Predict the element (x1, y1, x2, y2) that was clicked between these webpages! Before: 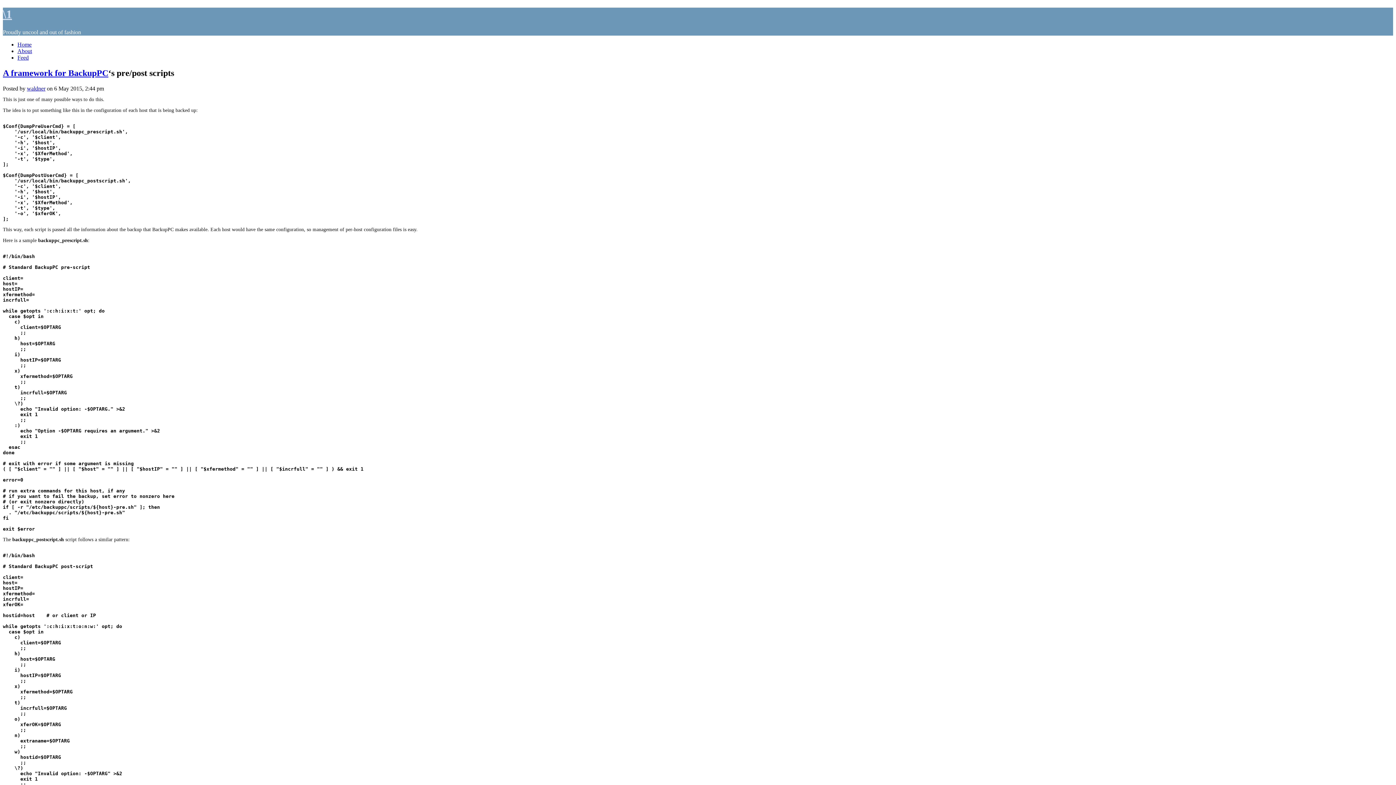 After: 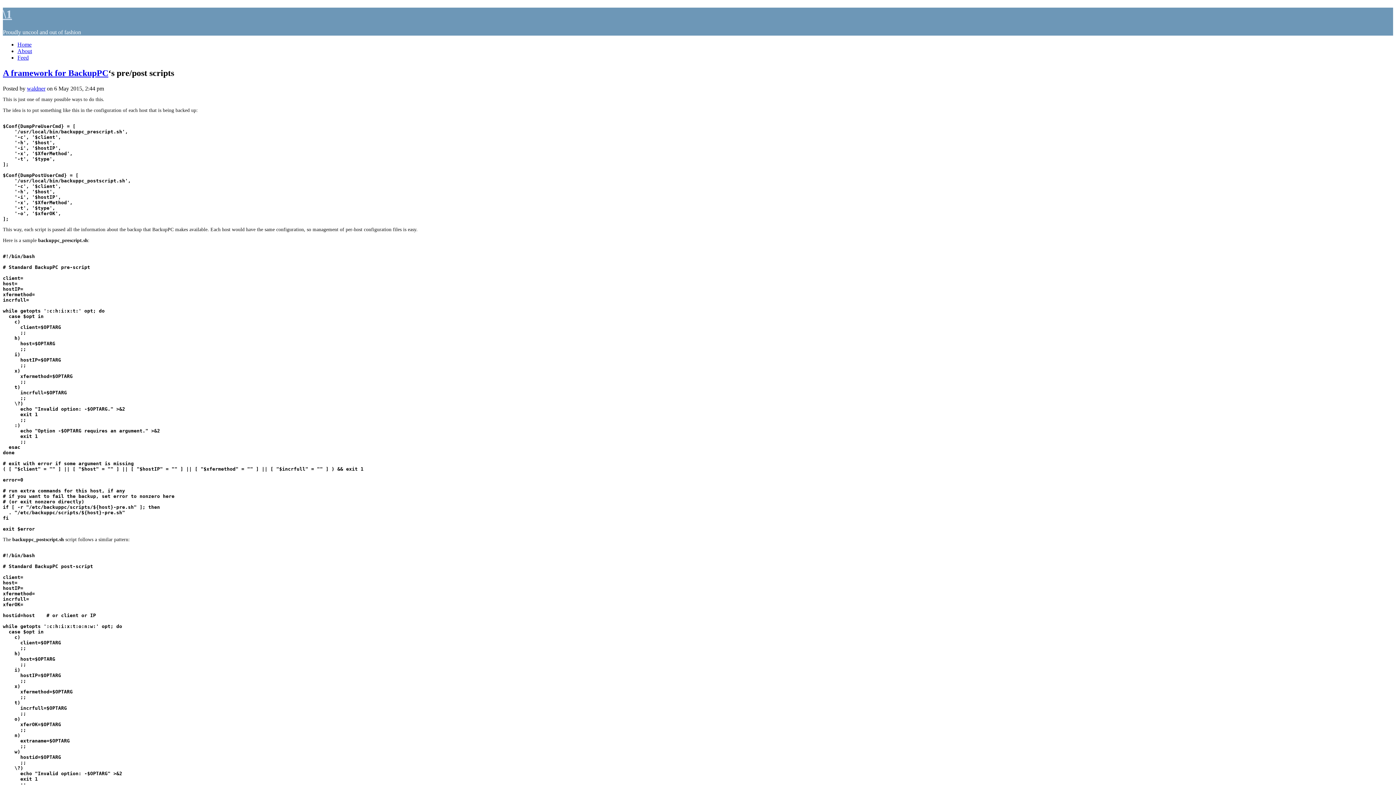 Action: bbox: (17, 41, 31, 47) label: Home